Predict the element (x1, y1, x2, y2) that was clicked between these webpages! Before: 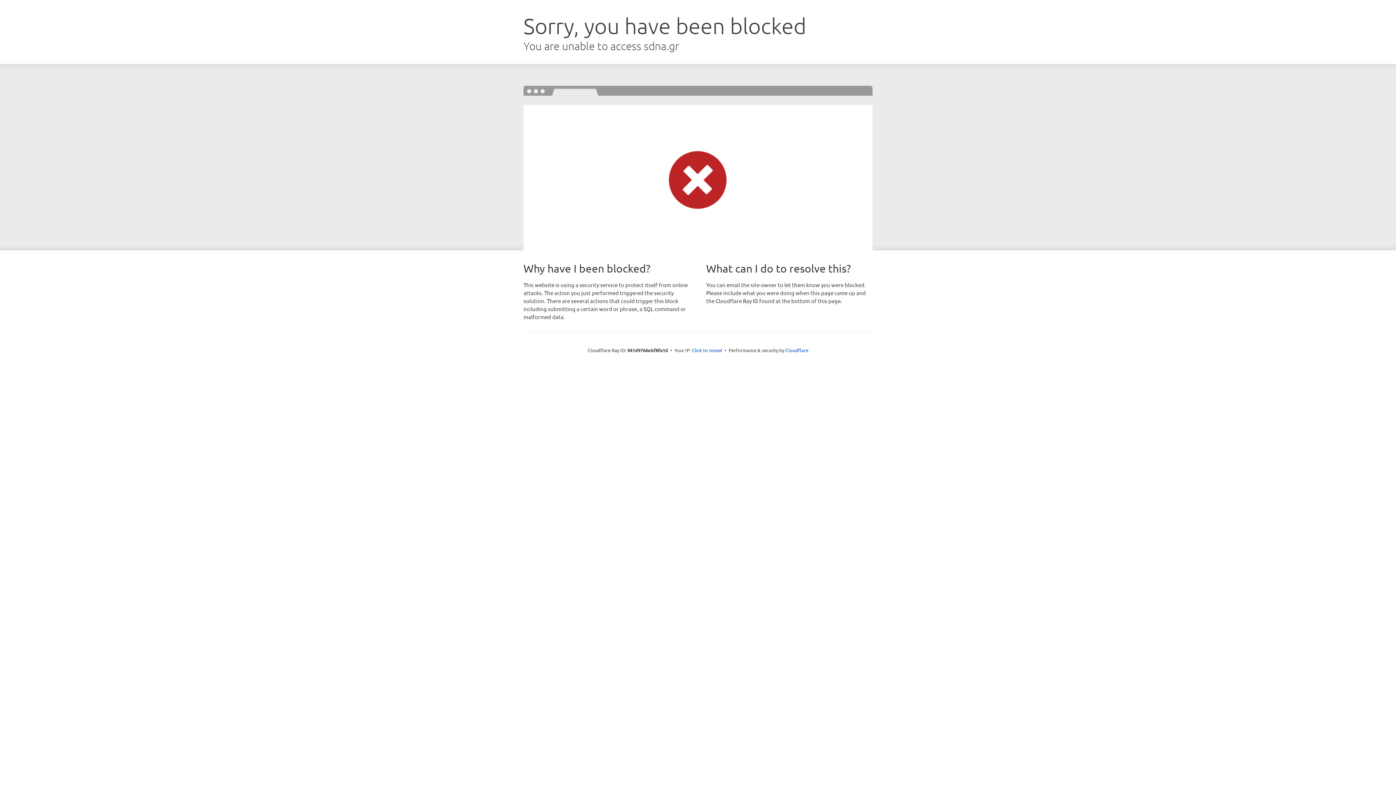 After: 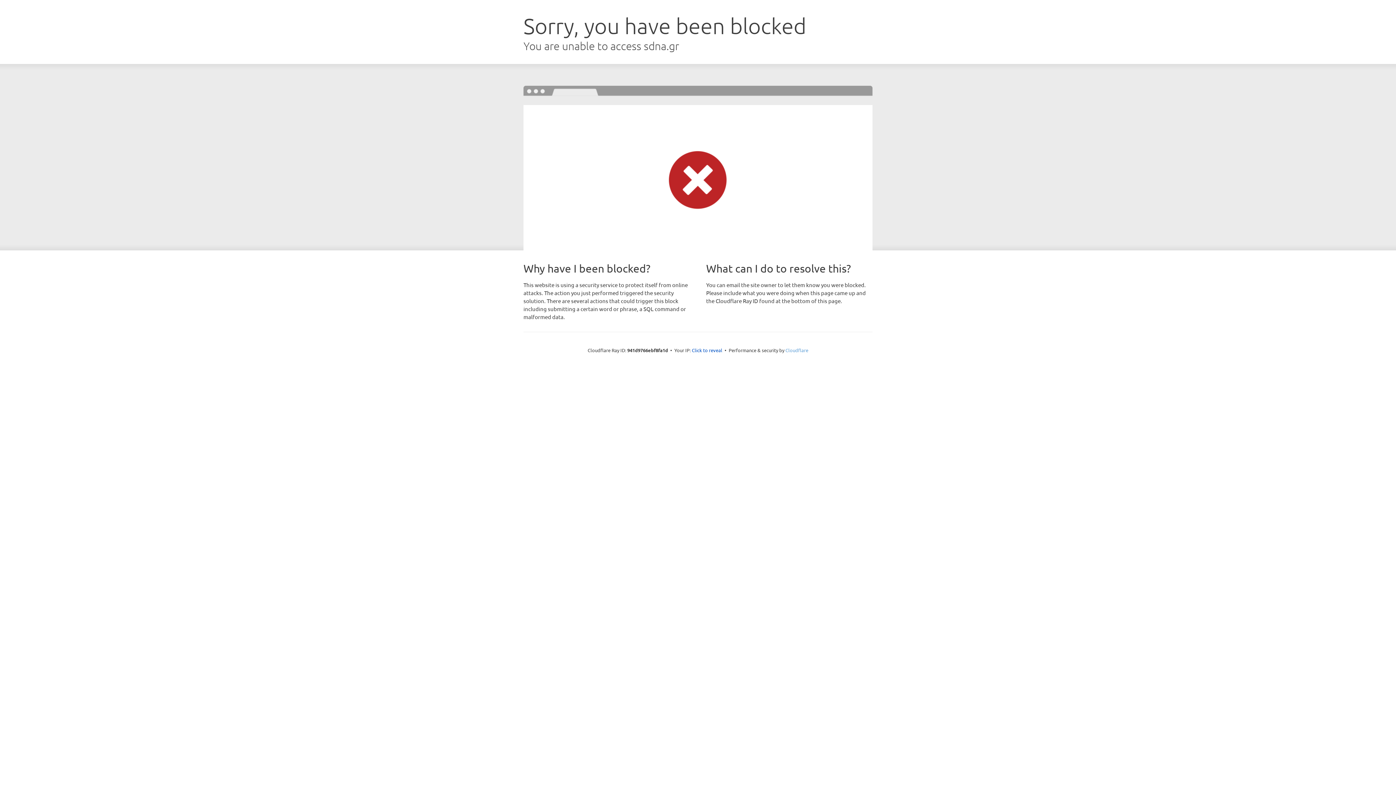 Action: bbox: (785, 347, 808, 353) label: Cloudflare